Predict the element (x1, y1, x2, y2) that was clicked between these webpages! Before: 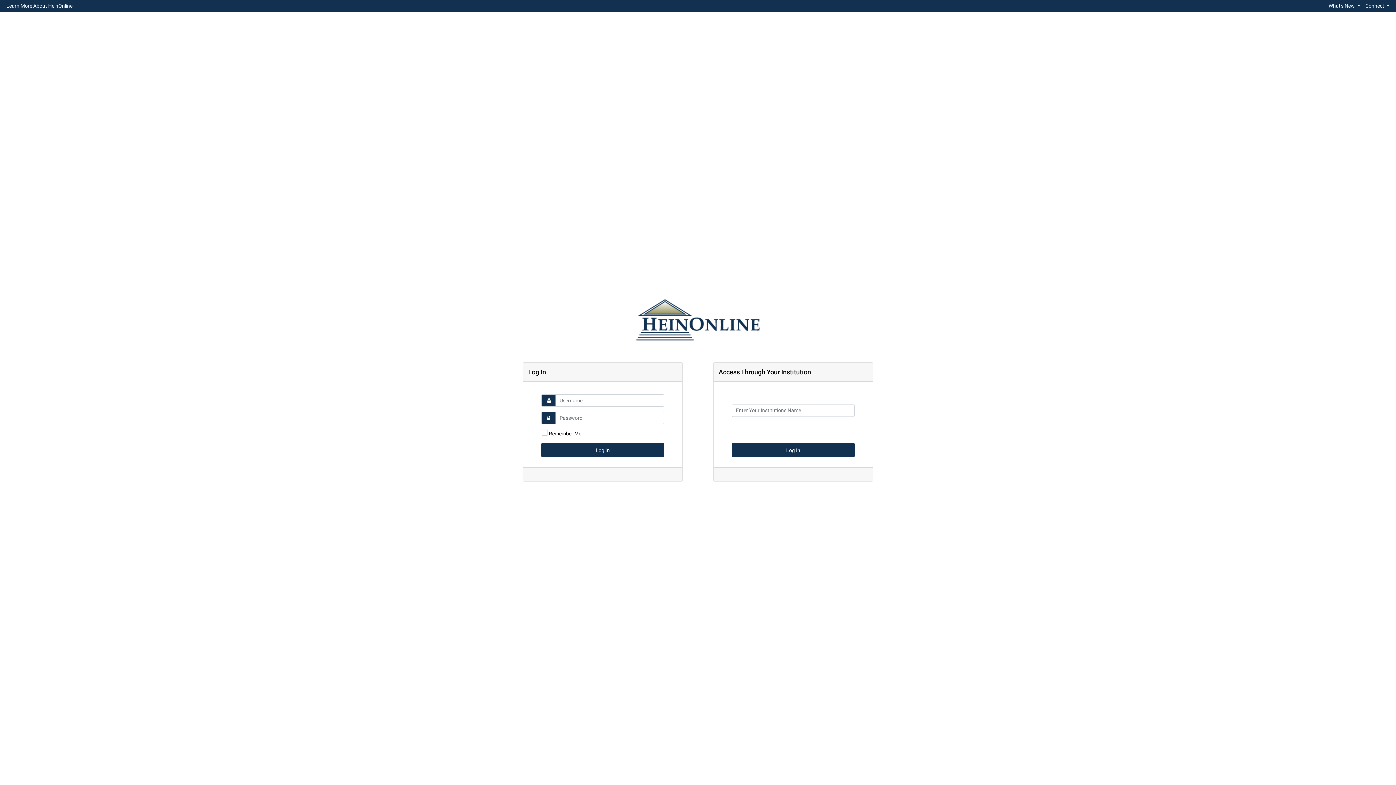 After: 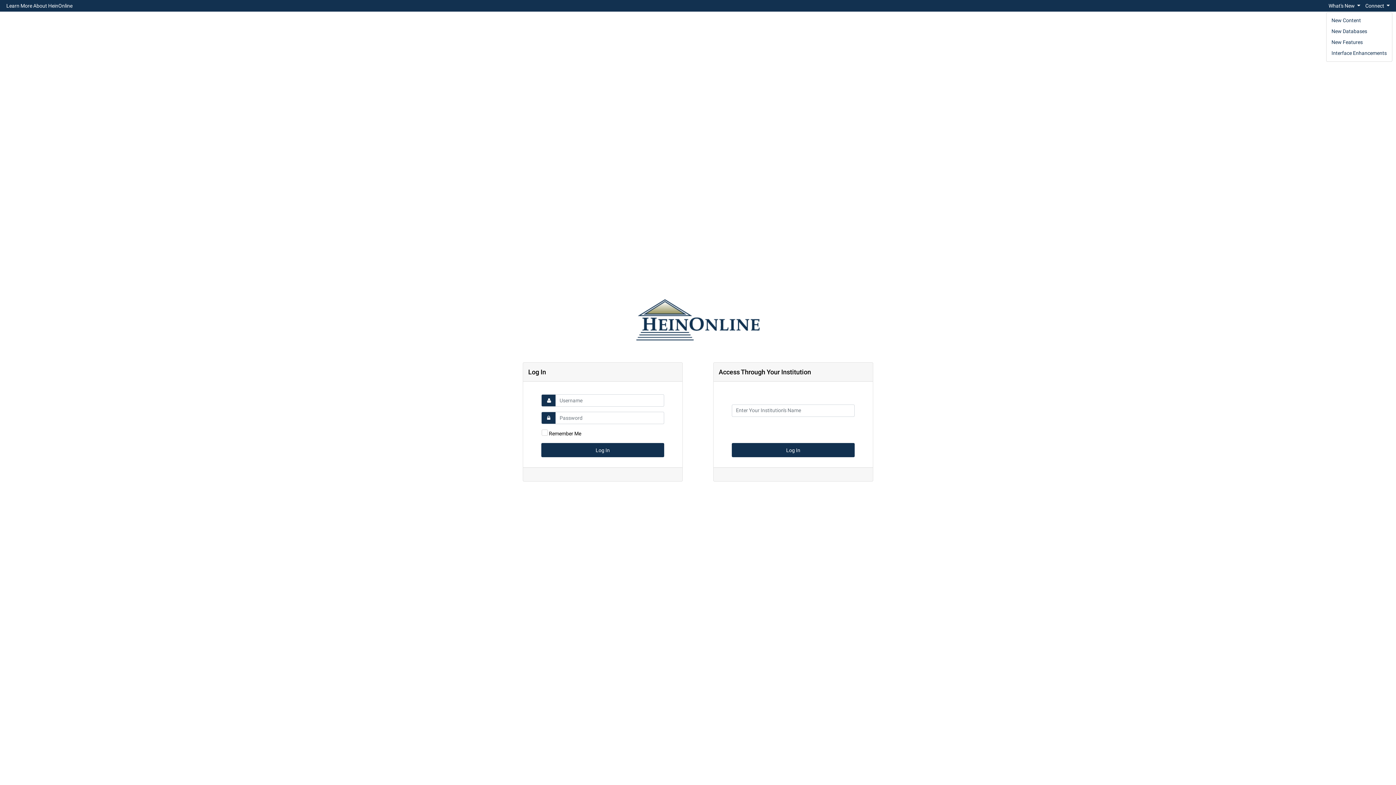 Action: label: What's New  bbox: (1326, 0, 1363, 10)